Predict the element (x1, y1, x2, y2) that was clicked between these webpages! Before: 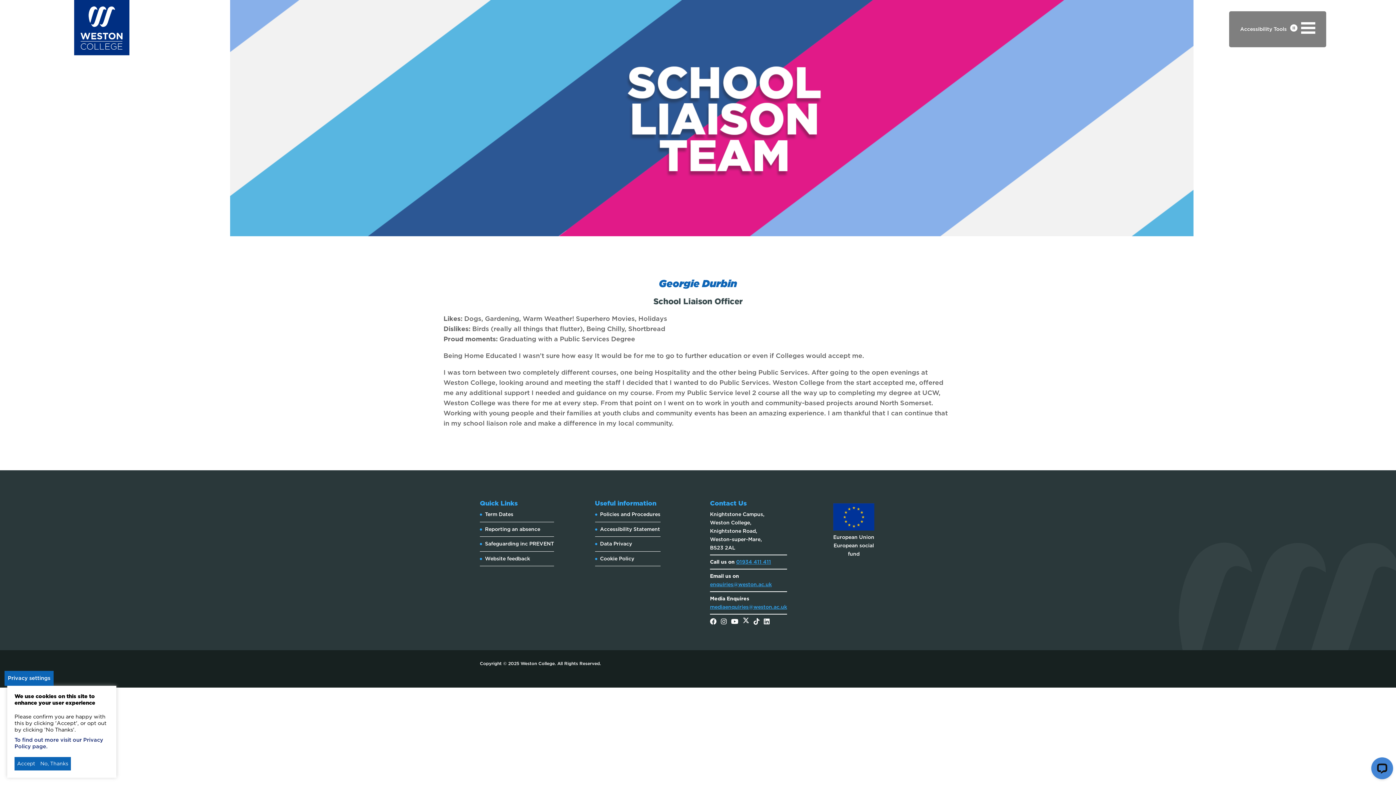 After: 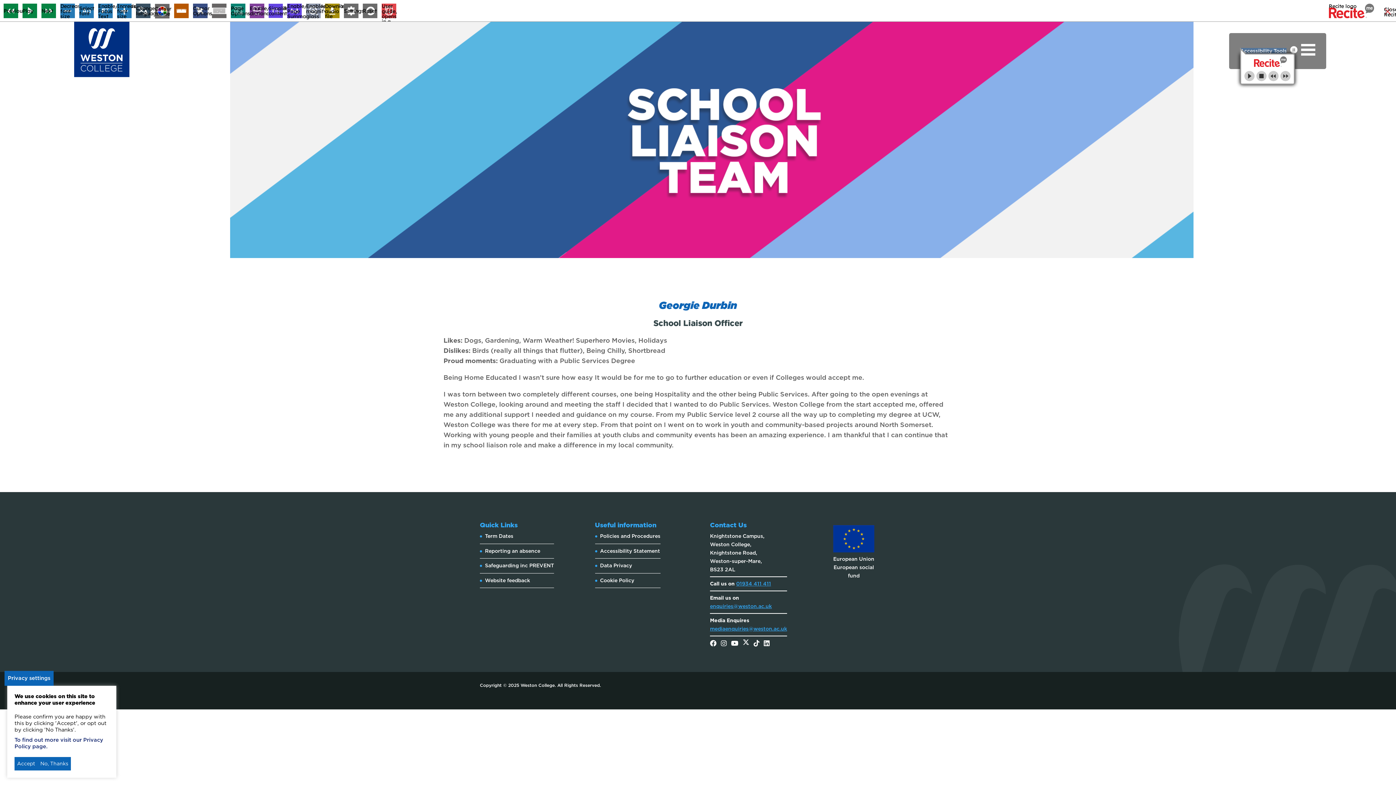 Action: label: Accessibility Tools bbox: (1238, 23, 1288, 35)